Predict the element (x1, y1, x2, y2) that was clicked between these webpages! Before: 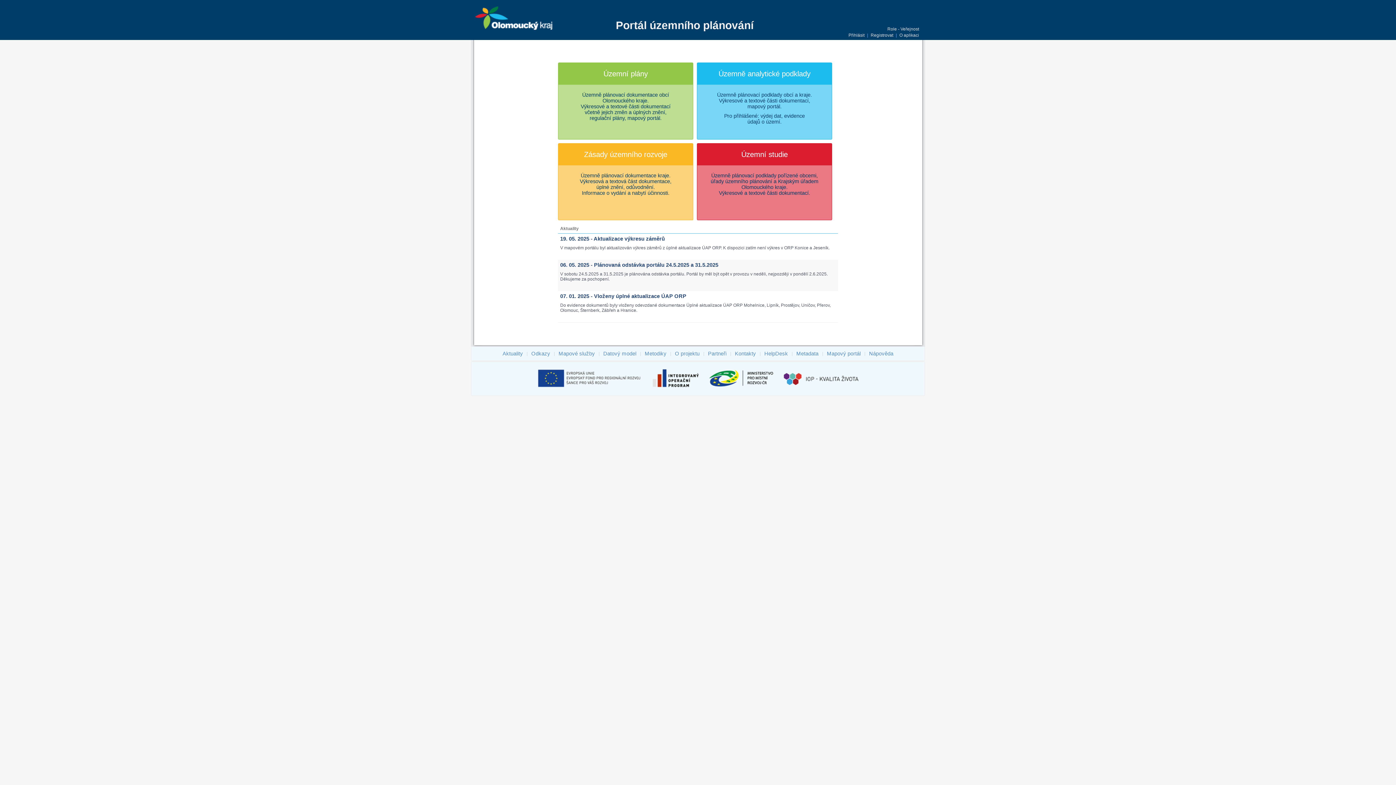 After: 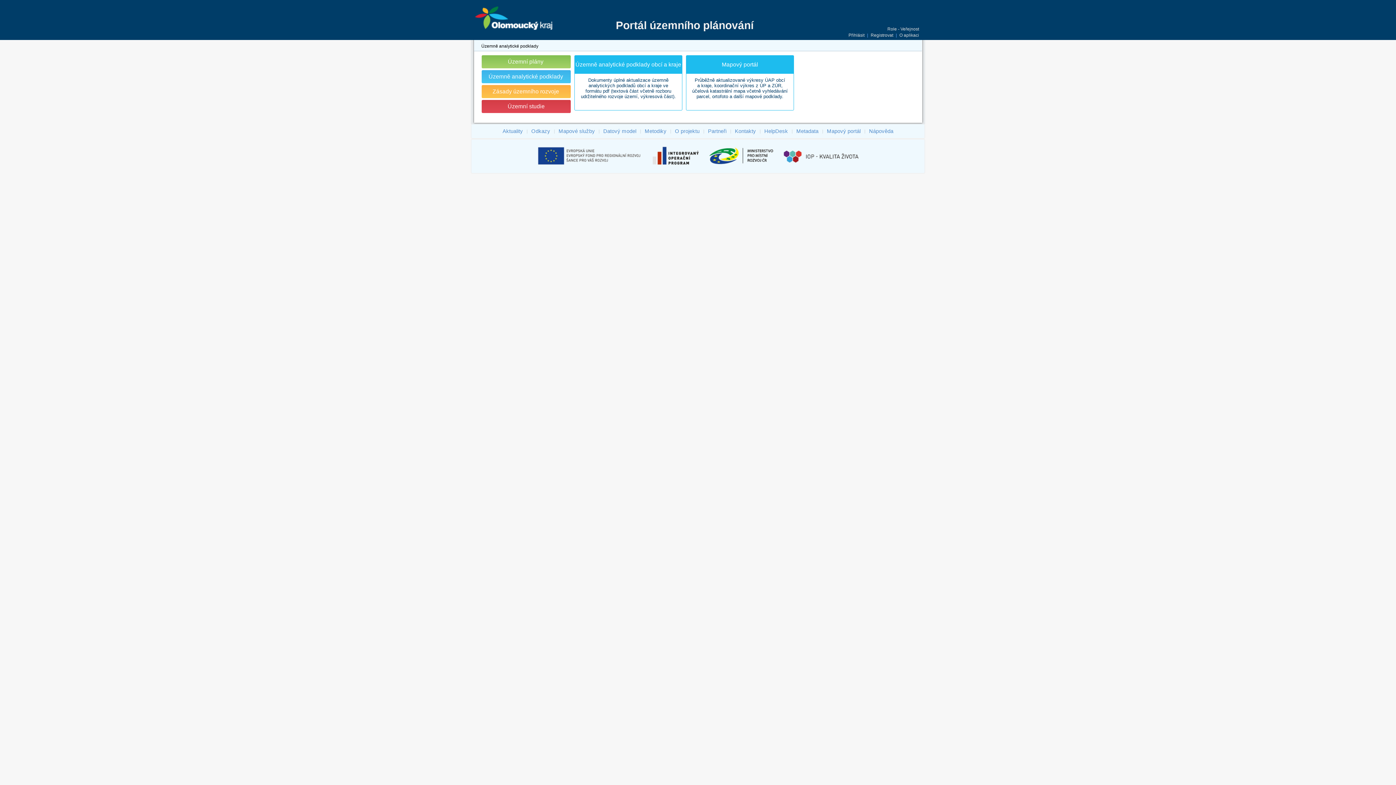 Action: label: Územně analytické podklady
Územně plánovací podklady obcí a kraje.
Výkresové a textové části dokumentací,
mapový portál.
Pro přihlášené: výdej dat, evidence
údajů o území. bbox: (697, 62, 832, 139)